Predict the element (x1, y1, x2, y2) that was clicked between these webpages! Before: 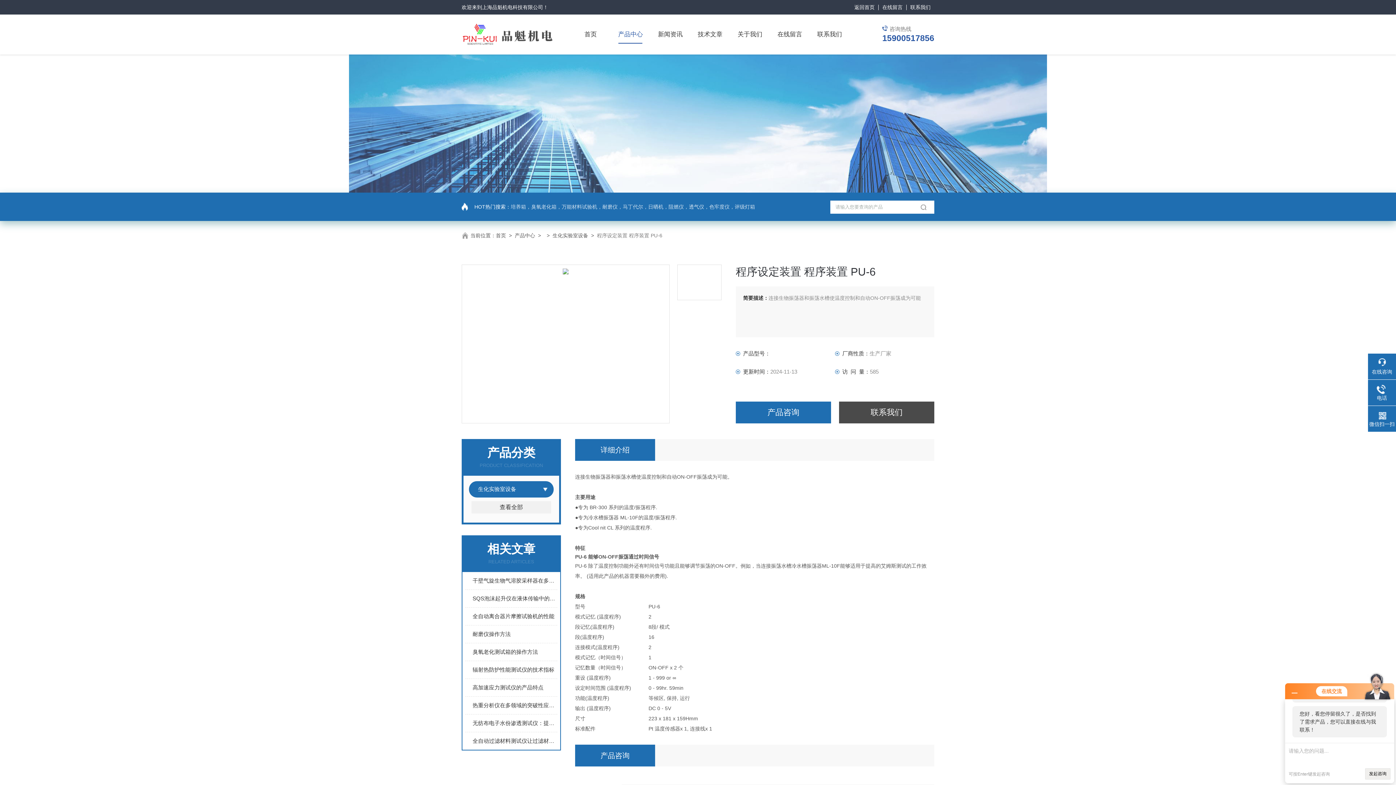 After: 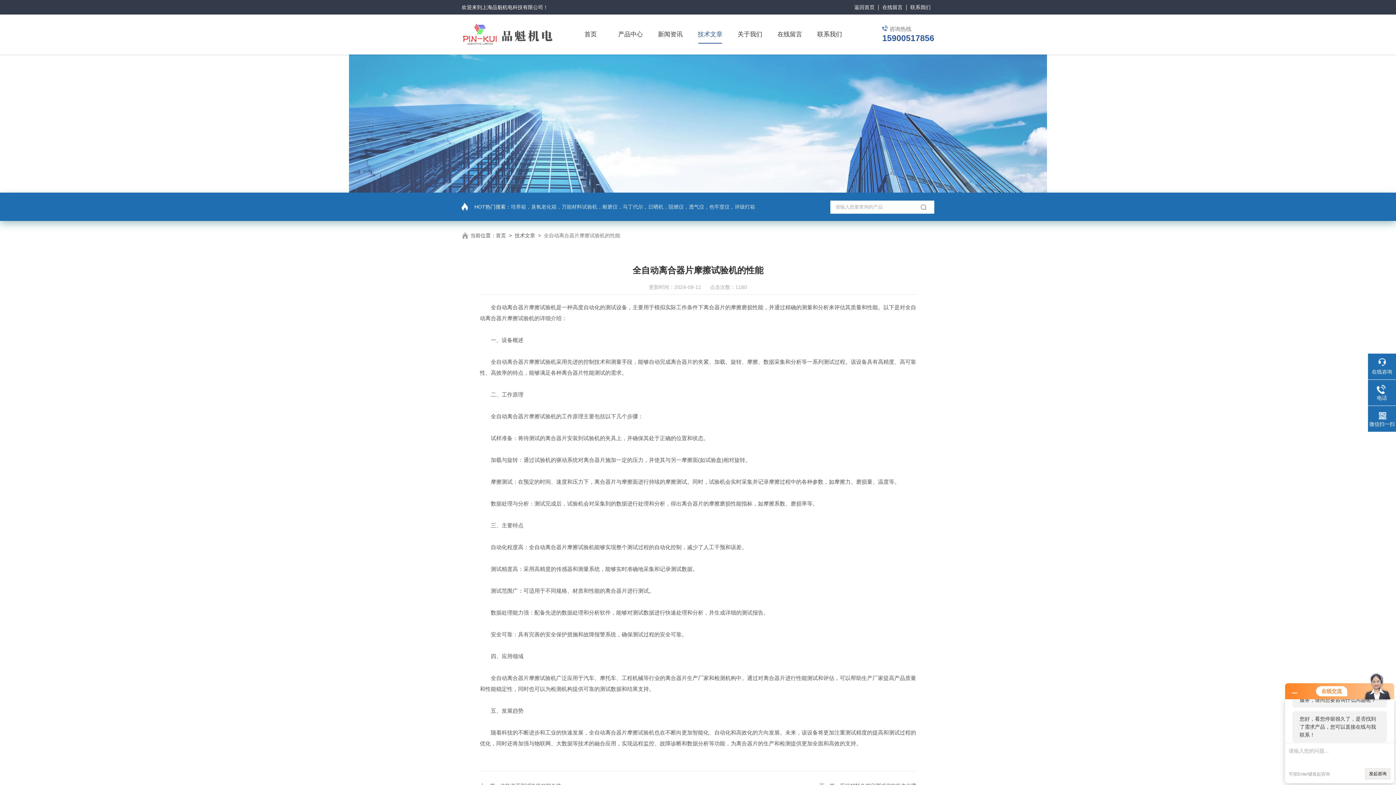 Action: label: 全⾃动离合器⽚摩擦试验机的性能 bbox: (472, 608, 557, 625)